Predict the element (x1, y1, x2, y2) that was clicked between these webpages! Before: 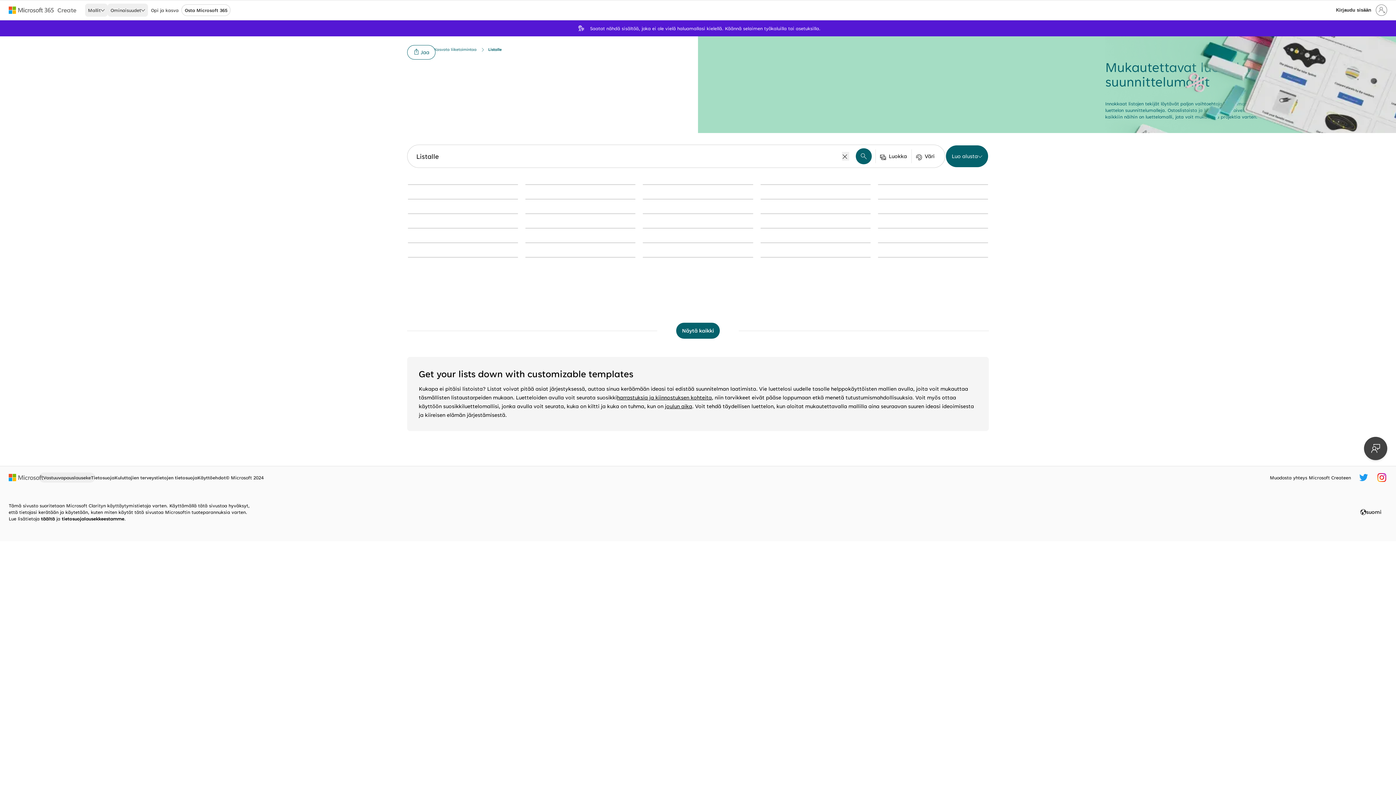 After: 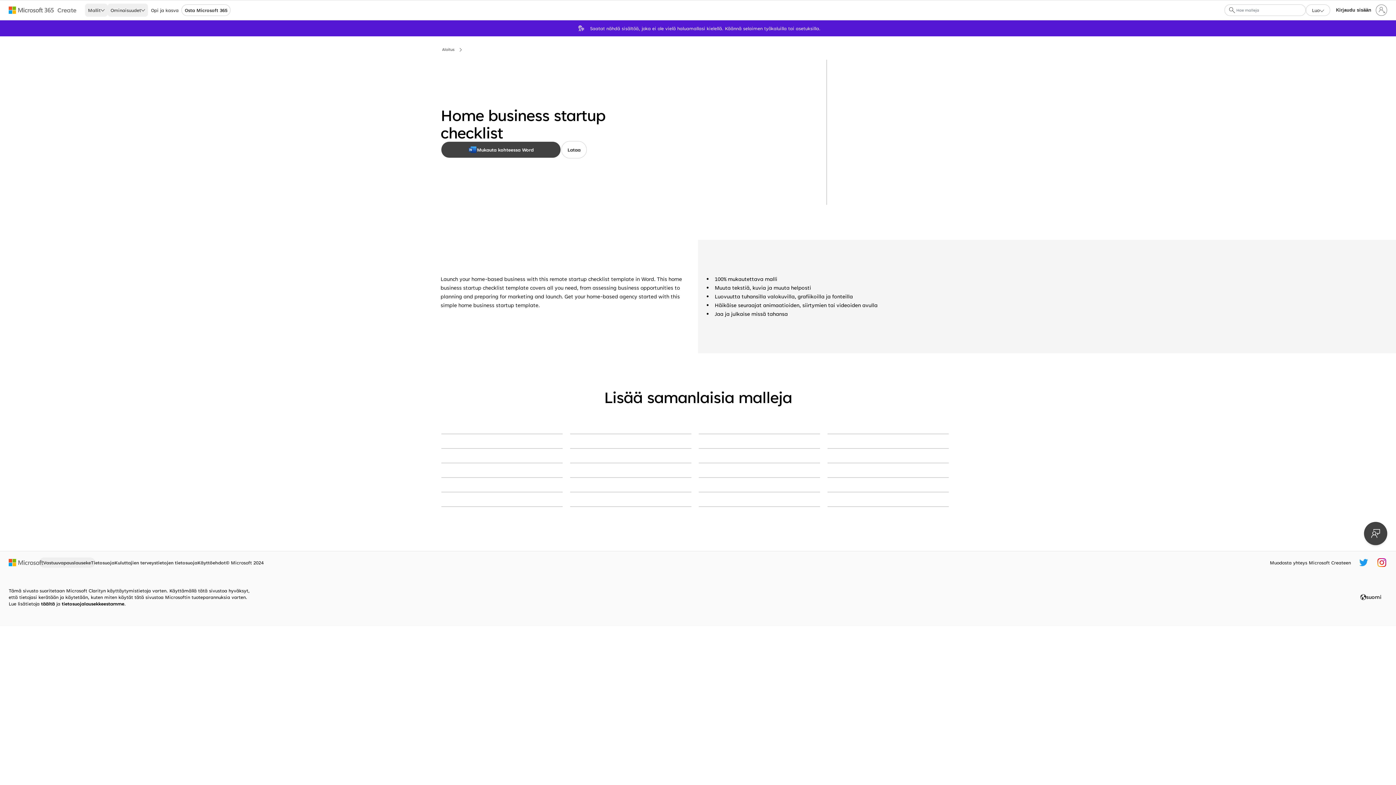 Action: label: Home business startup checklist blue modern simple bbox: (878, 213, 988, 214)